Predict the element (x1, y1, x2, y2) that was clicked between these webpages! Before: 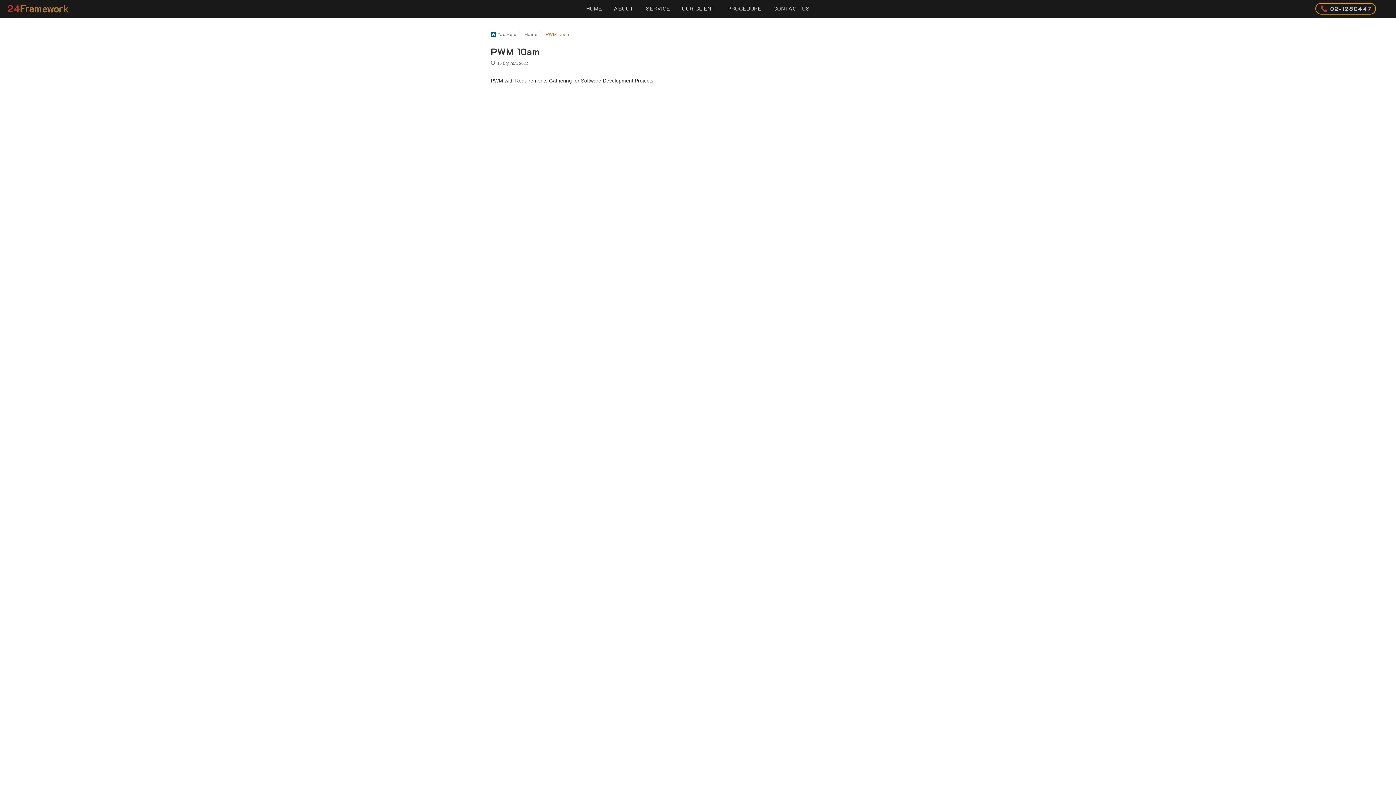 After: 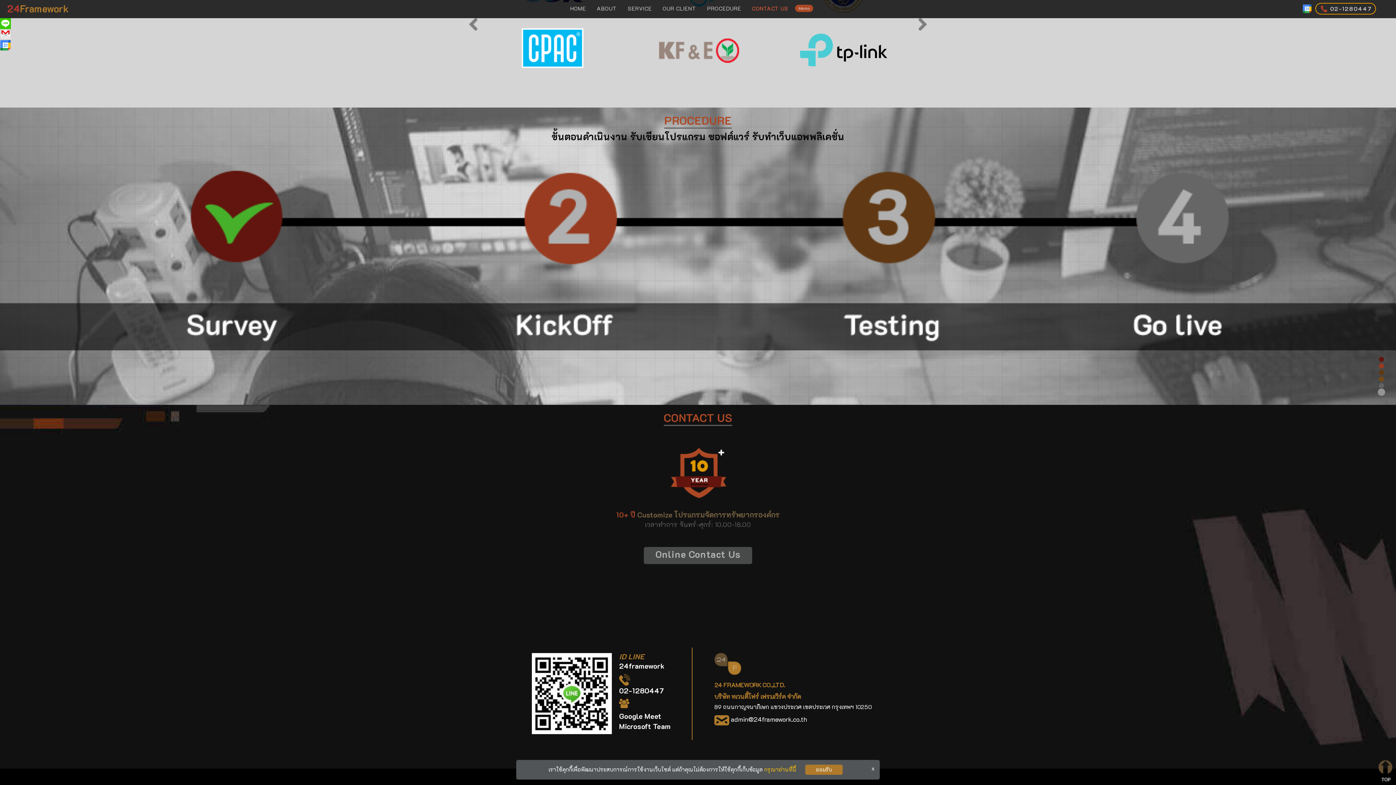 Action: bbox: (722, 2, 767, 13) label: PROCEDURE